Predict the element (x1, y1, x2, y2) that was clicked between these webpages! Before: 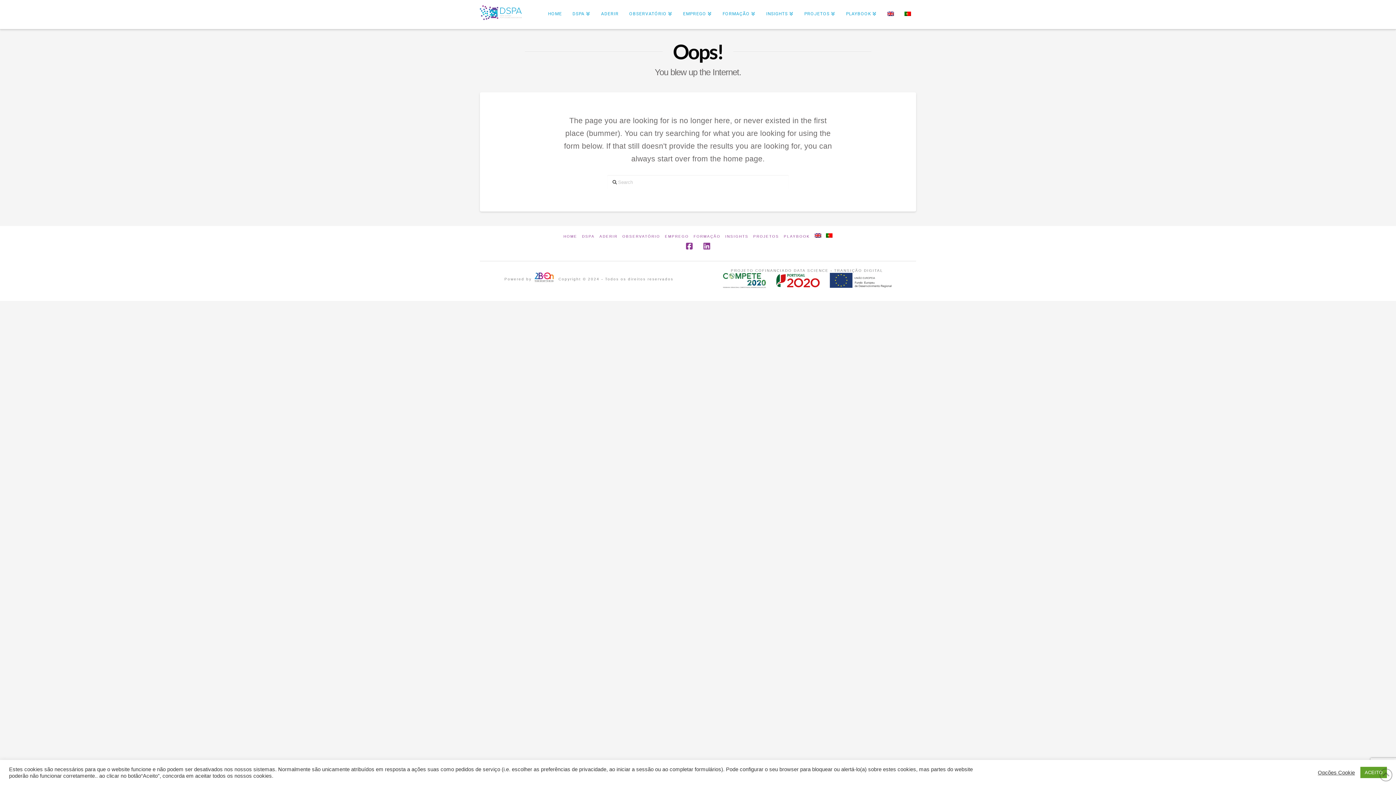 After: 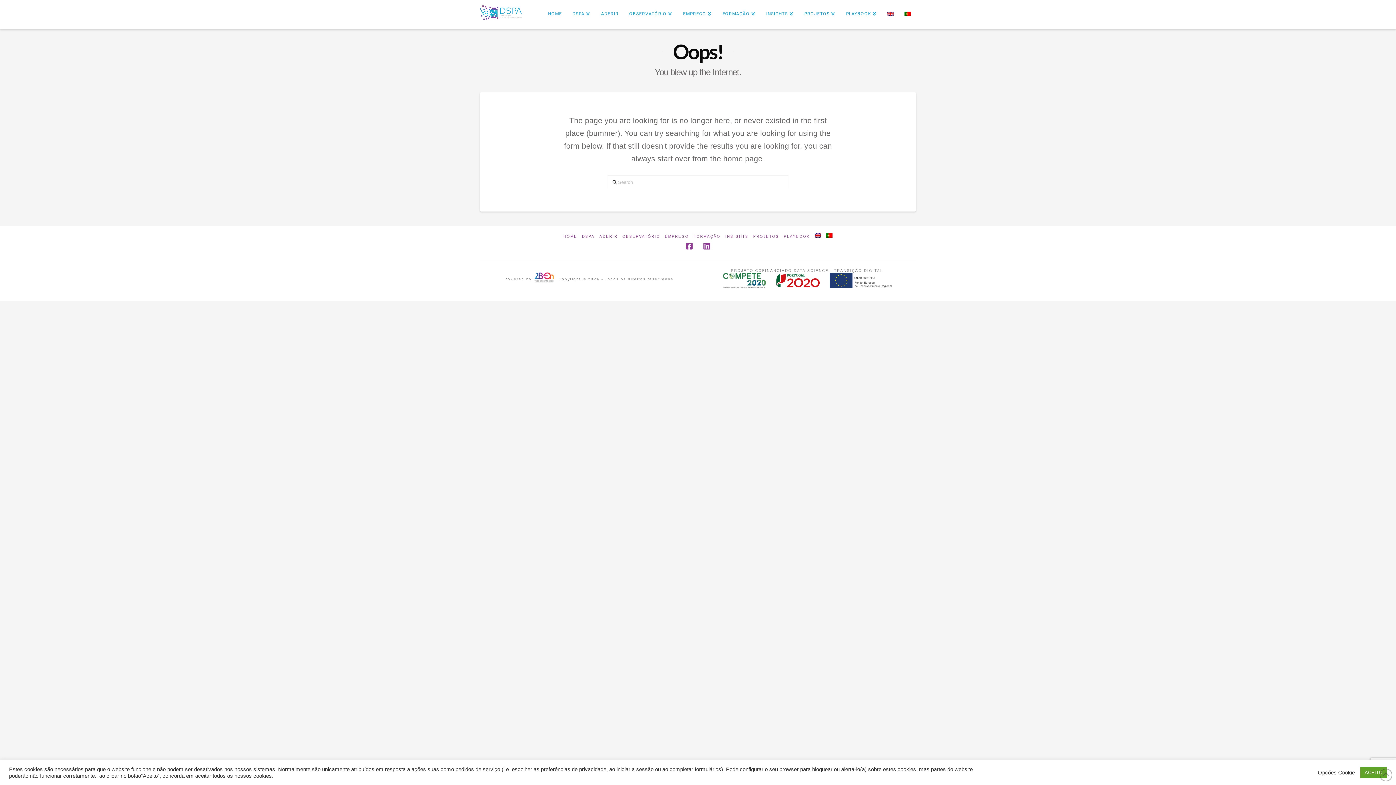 Action: bbox: (582, 234, 594, 238) label: DSPA